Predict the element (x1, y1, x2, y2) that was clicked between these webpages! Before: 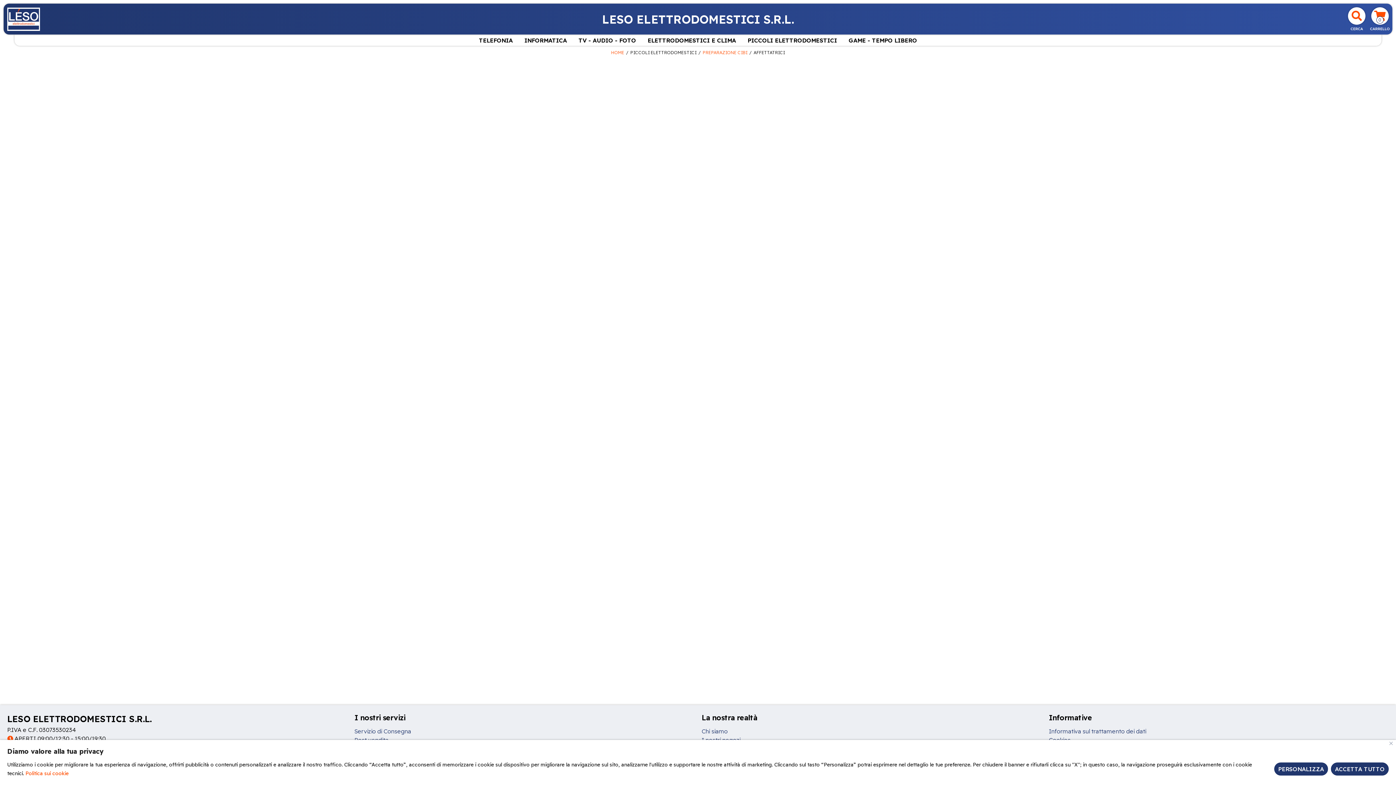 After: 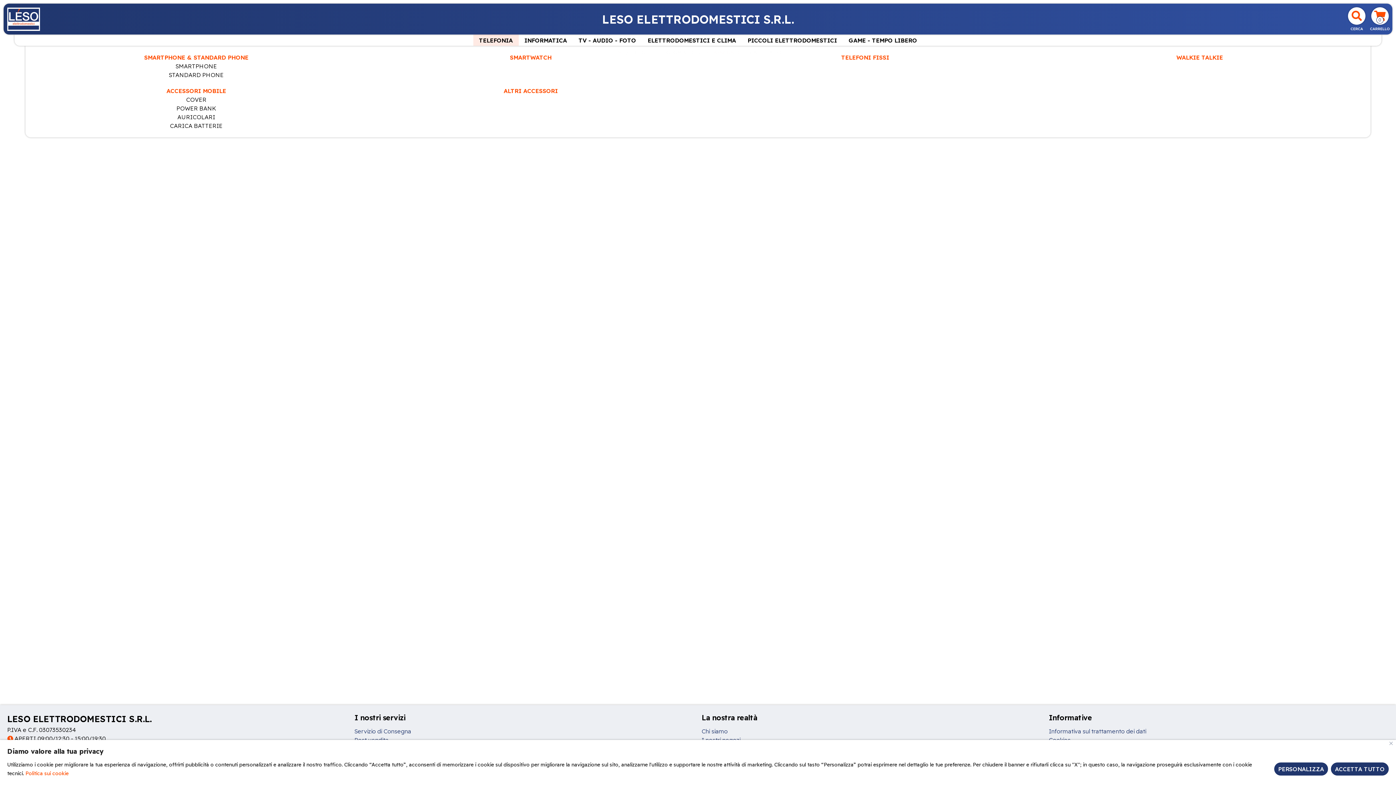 Action: bbox: (473, 34, 518, 45) label: TELEFONIA